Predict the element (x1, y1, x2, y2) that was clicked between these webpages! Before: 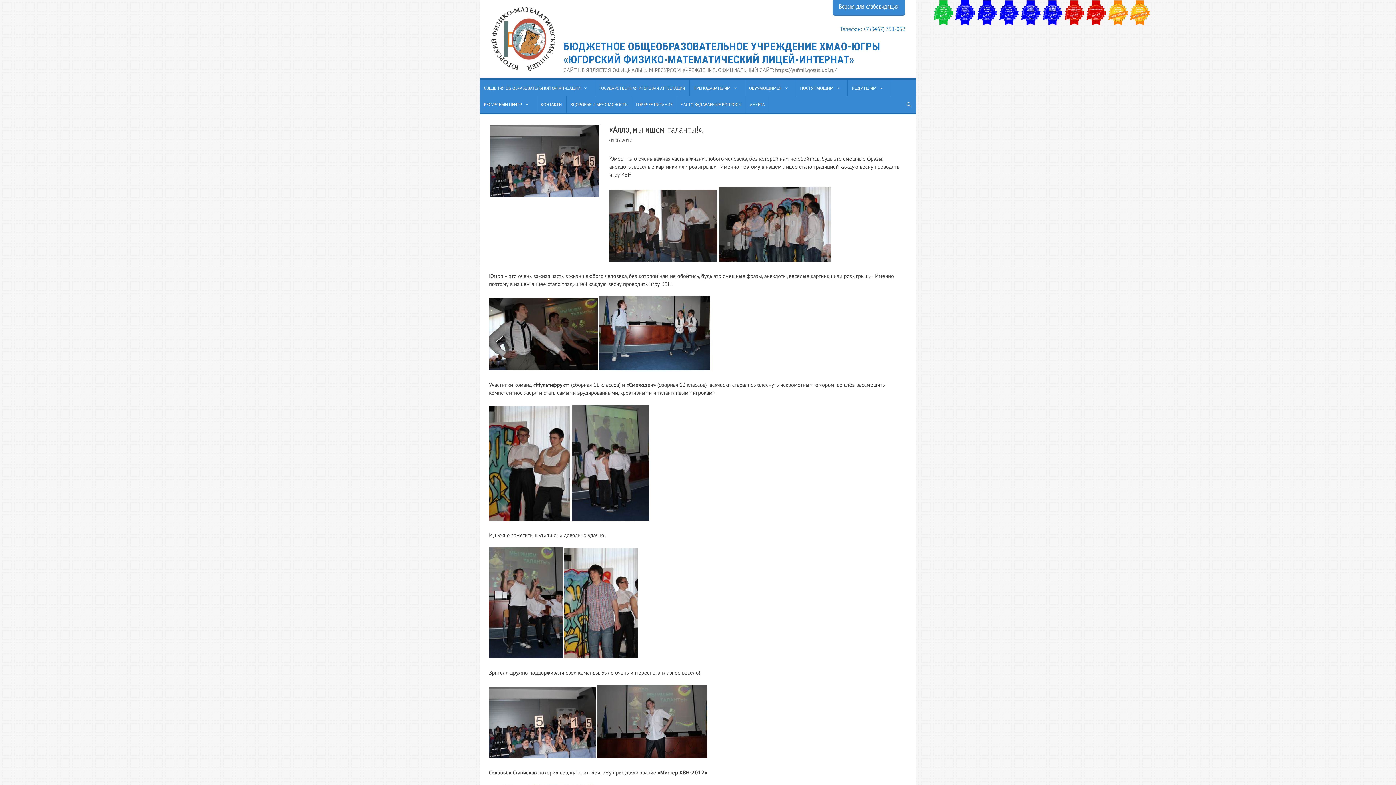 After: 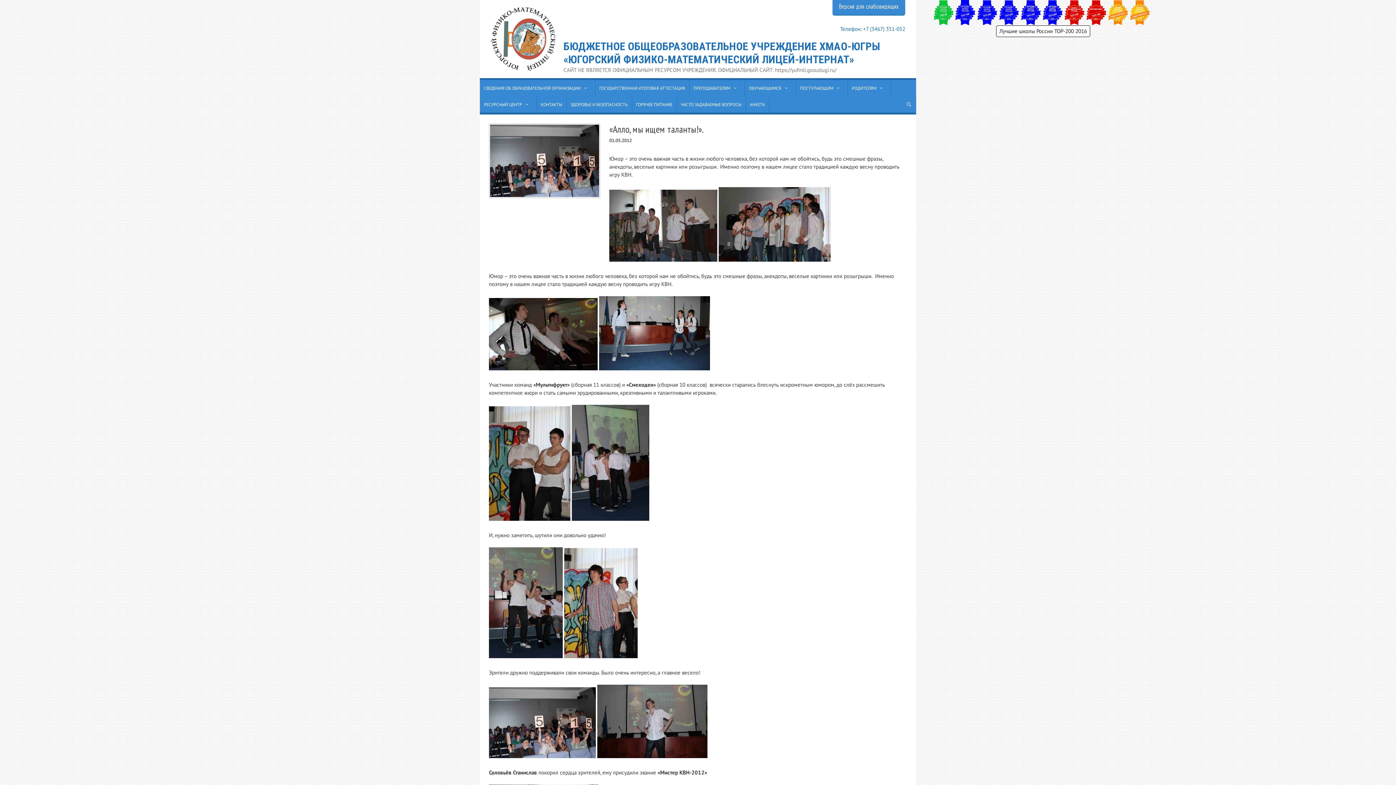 Action: bbox: (996, 0, 1021, 25)